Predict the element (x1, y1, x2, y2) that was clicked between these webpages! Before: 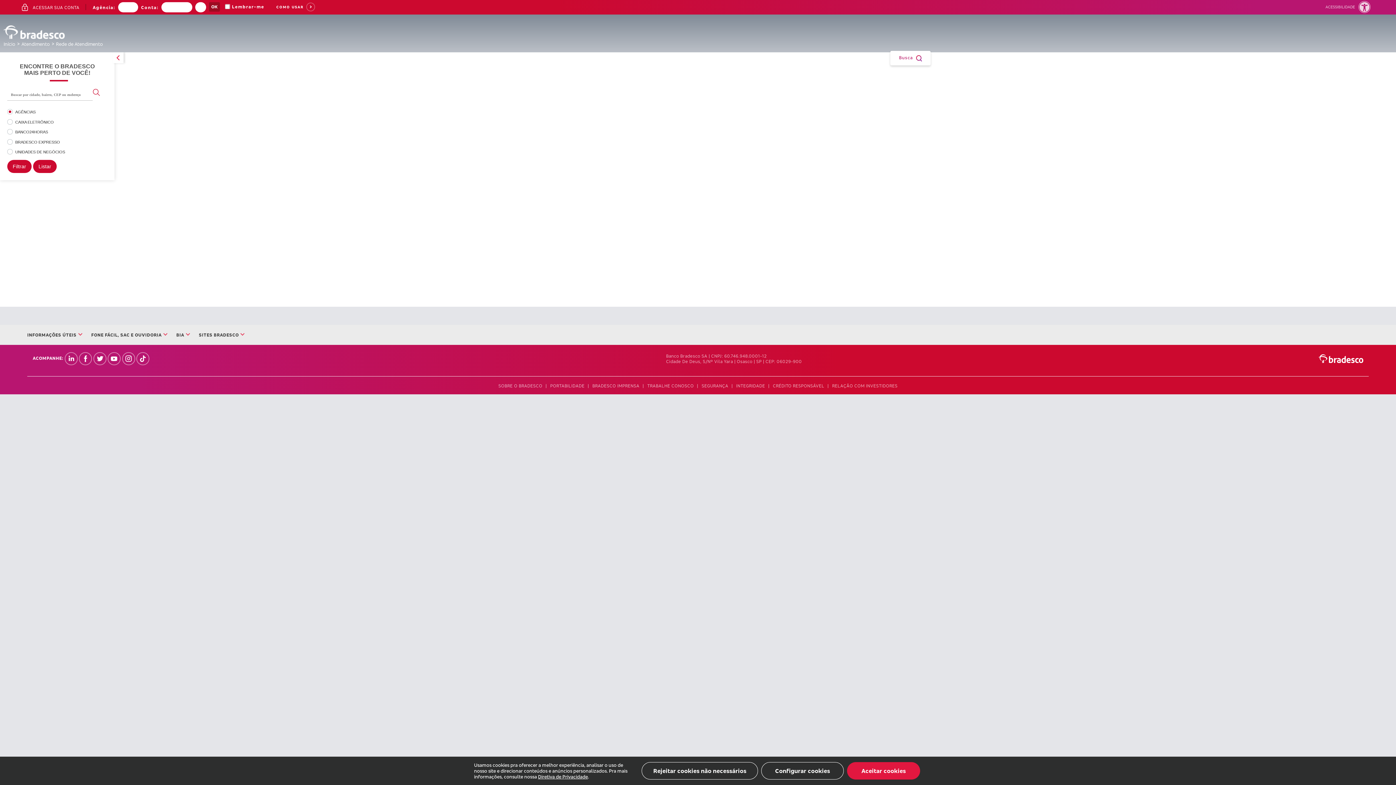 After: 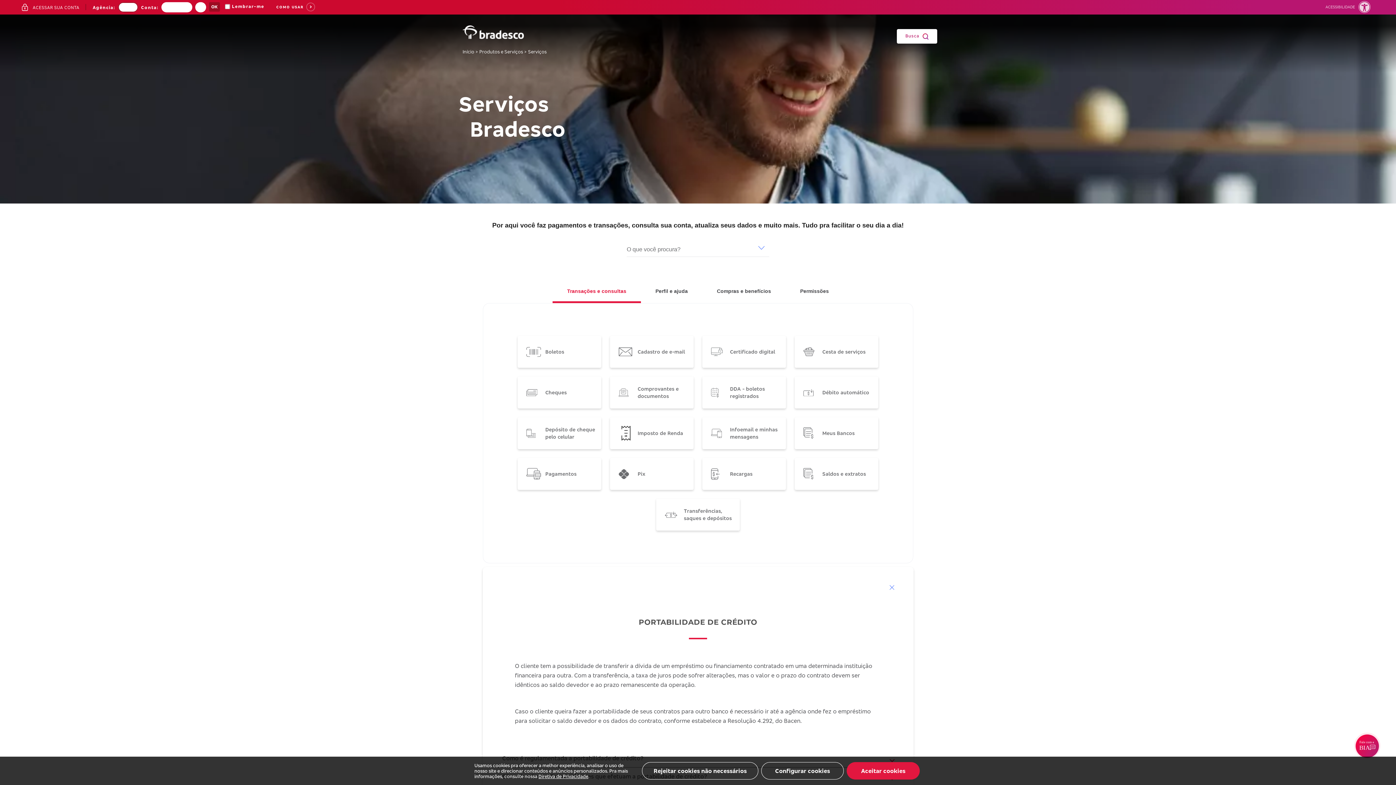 Action: bbox: (550, 383, 590, 388) label: PORTABILIDADE |